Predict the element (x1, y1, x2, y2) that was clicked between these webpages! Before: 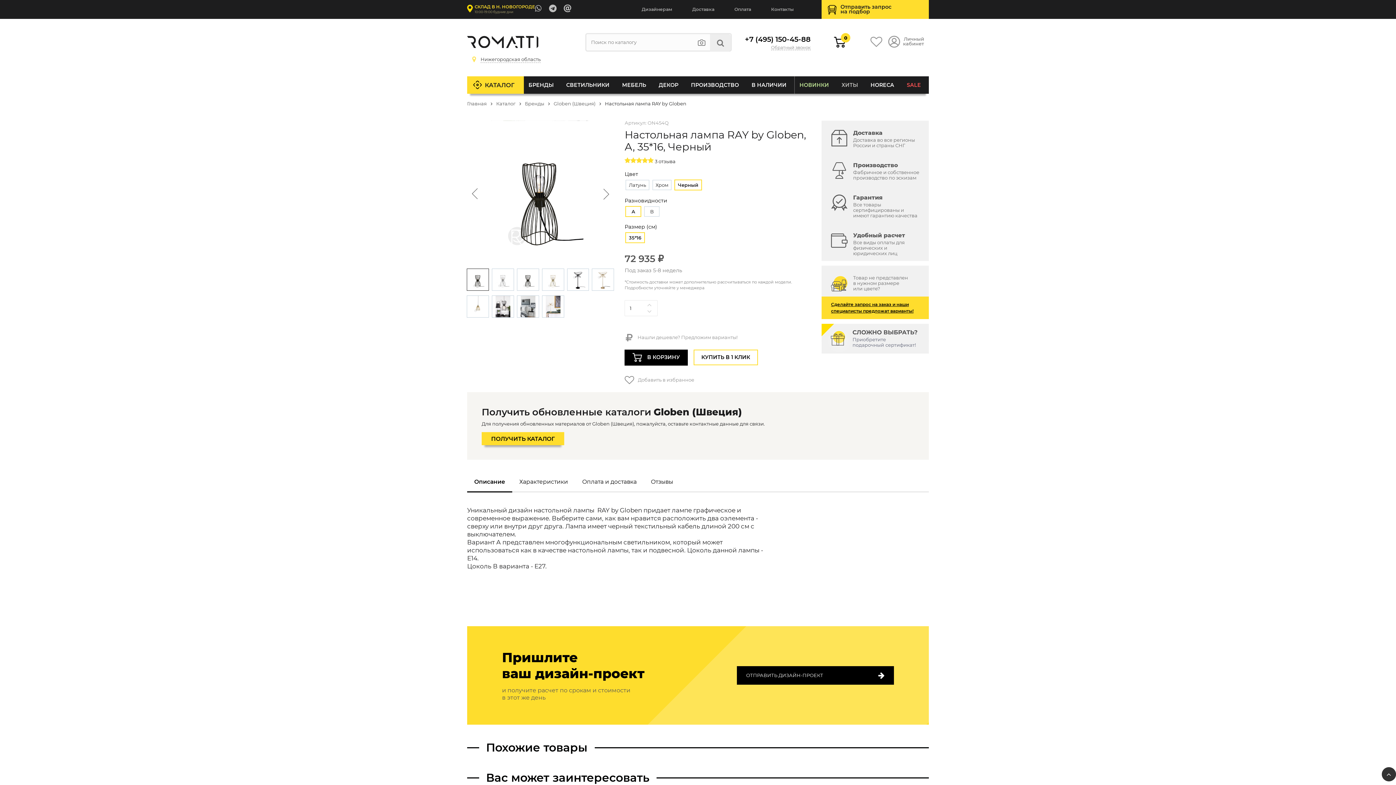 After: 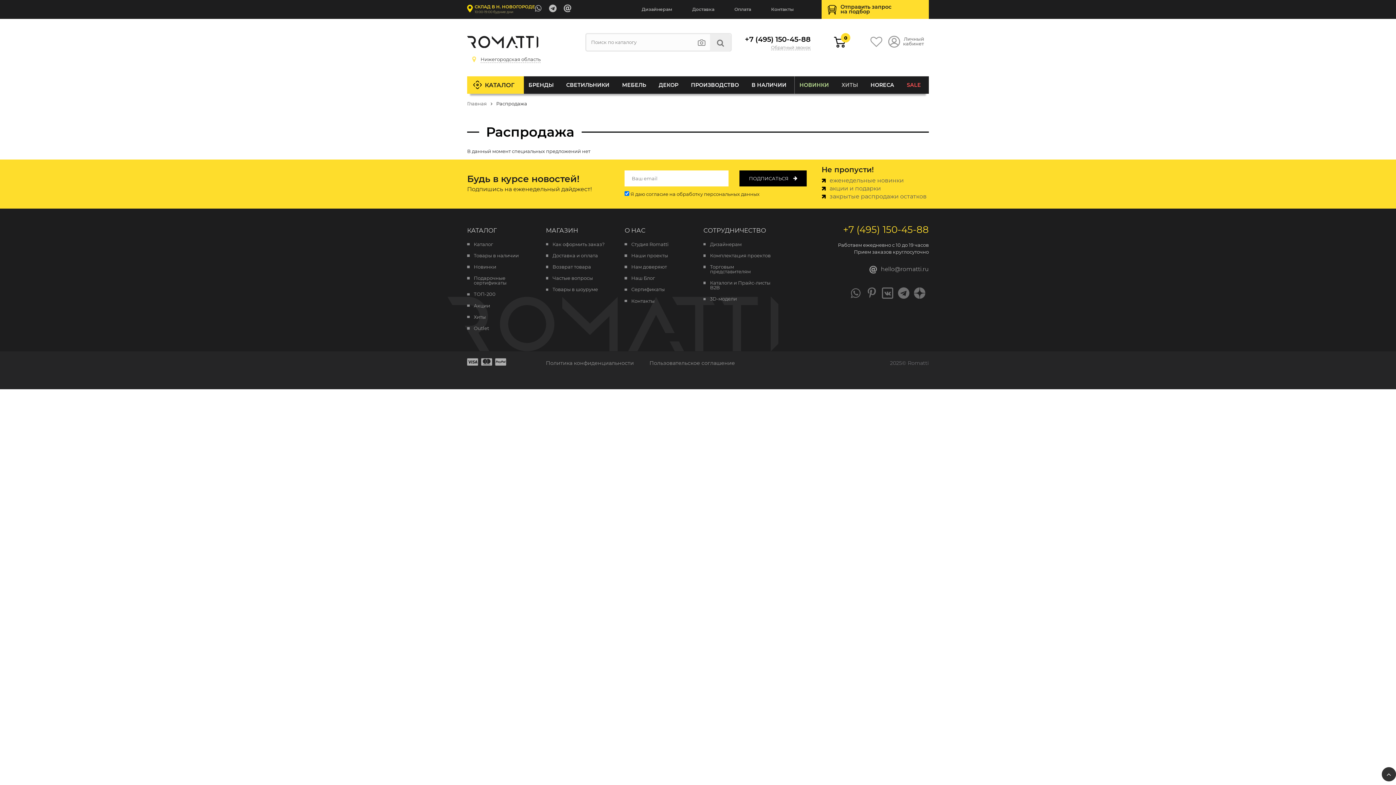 Action: label: SALE bbox: (902, 76, 929, 93)